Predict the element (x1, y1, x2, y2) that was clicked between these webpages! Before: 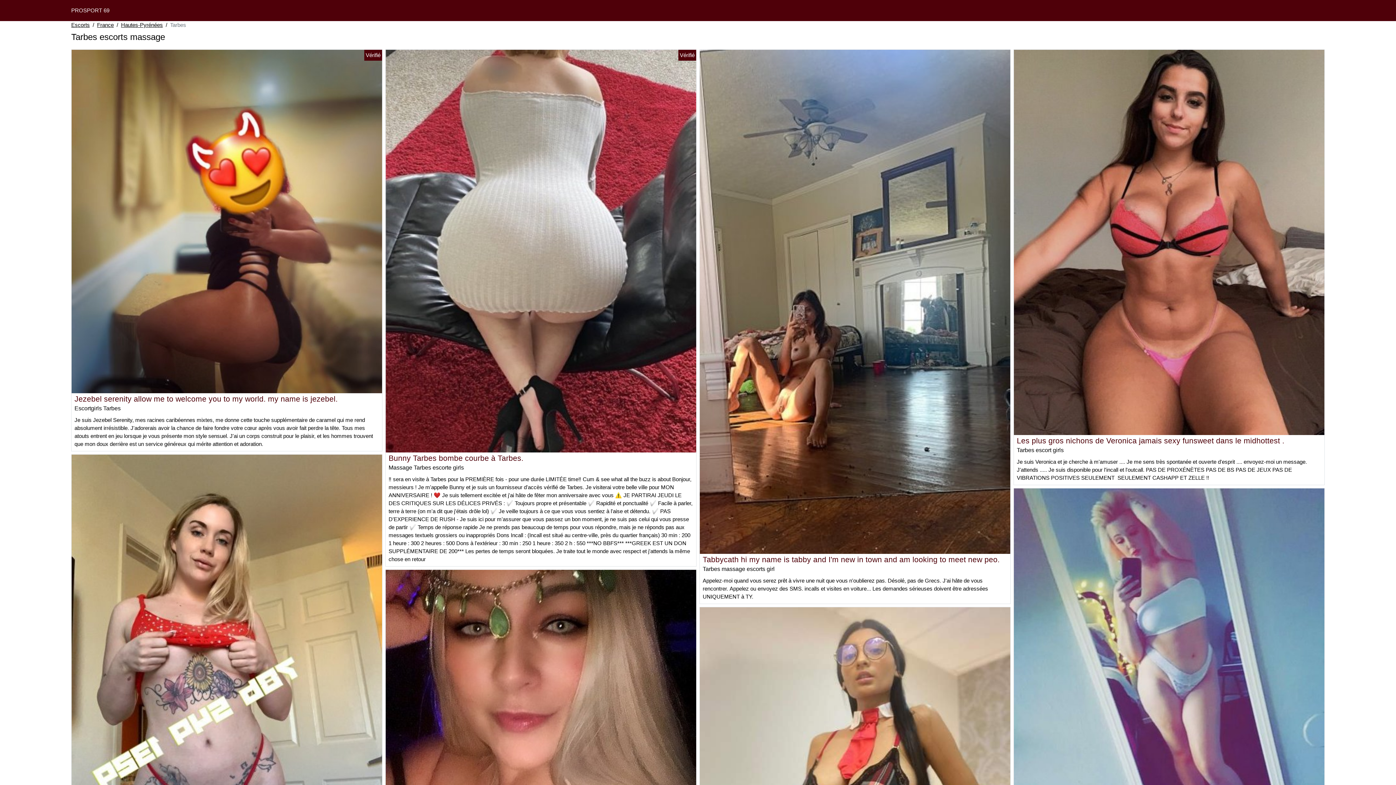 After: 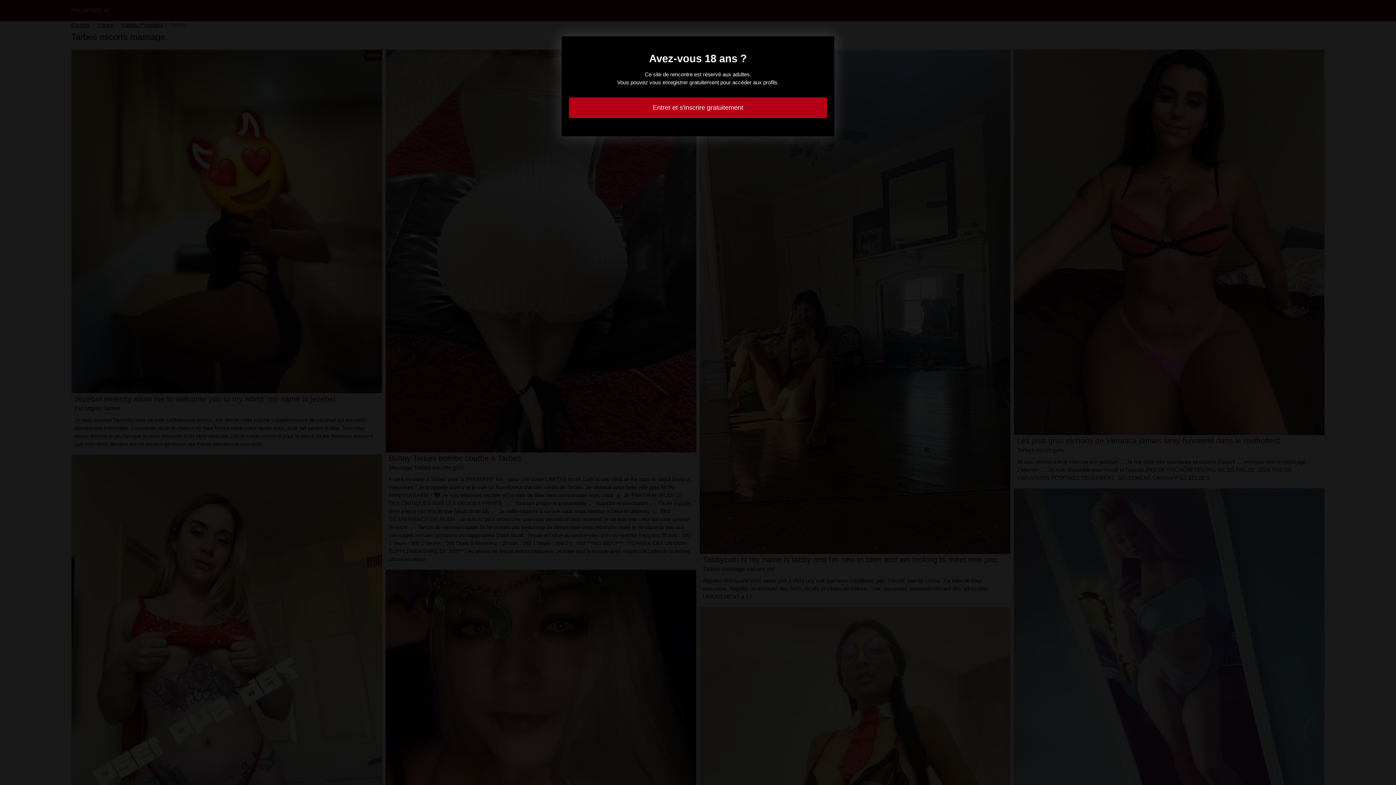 Action: bbox: (71, 658, 382, 664)